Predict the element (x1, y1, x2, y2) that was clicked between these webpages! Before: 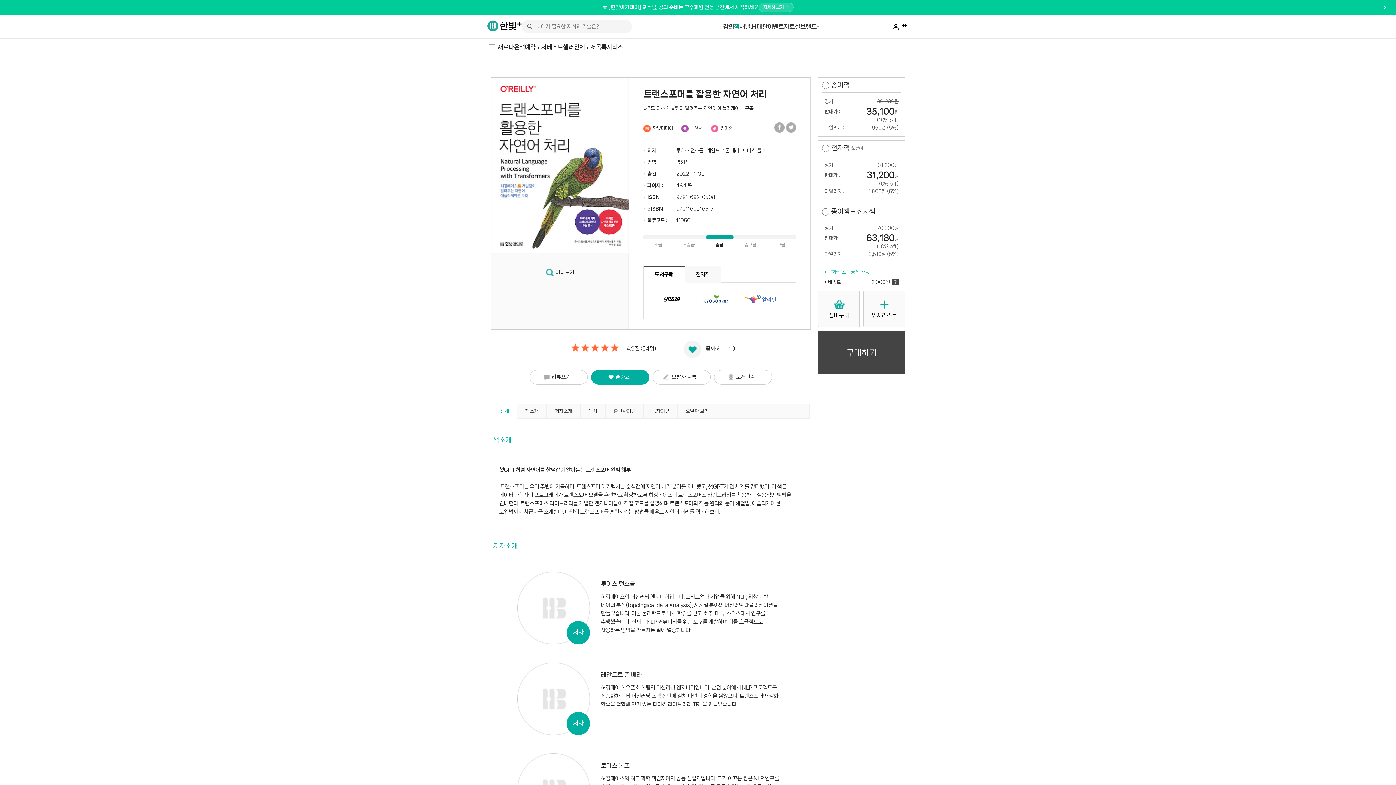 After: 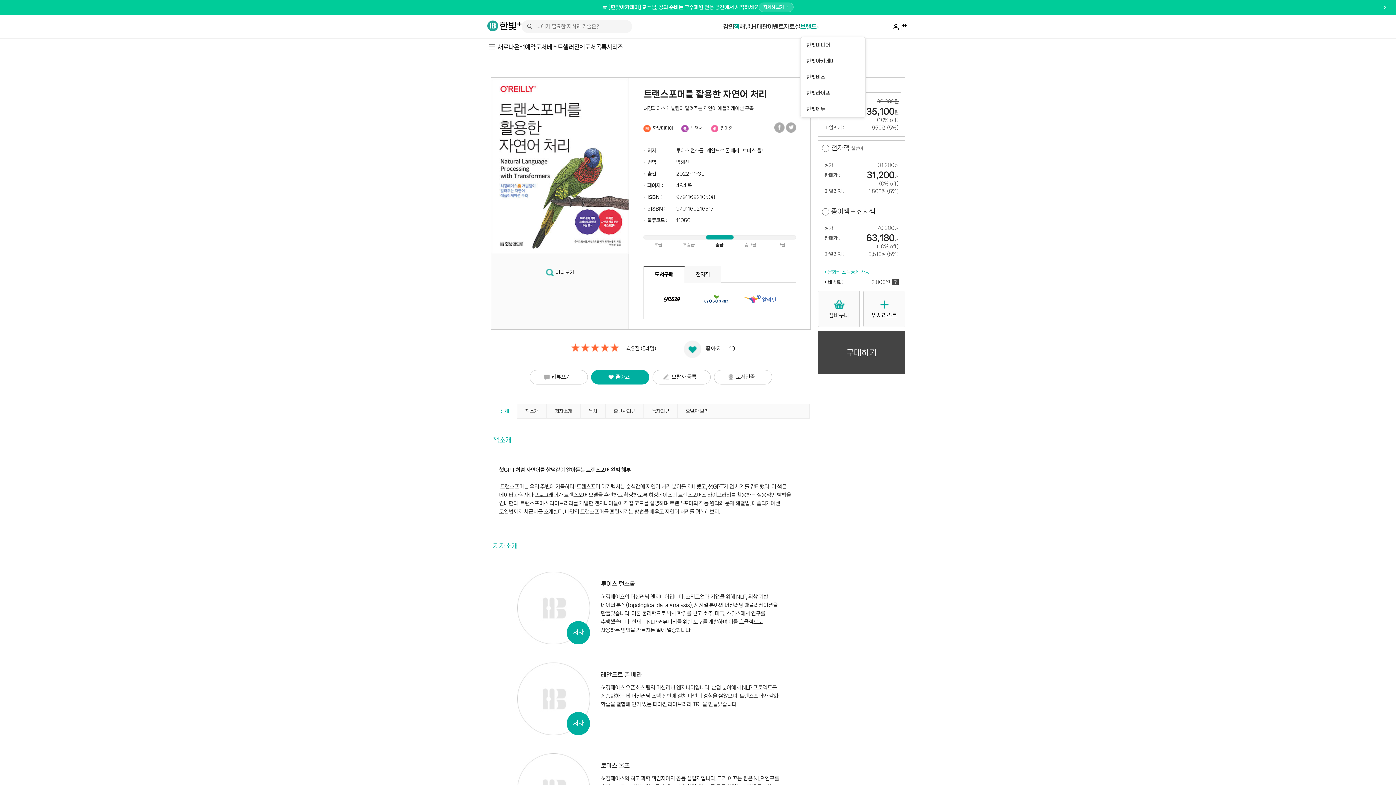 Action: bbox: (800, 20, 819, 33) label: 브랜드